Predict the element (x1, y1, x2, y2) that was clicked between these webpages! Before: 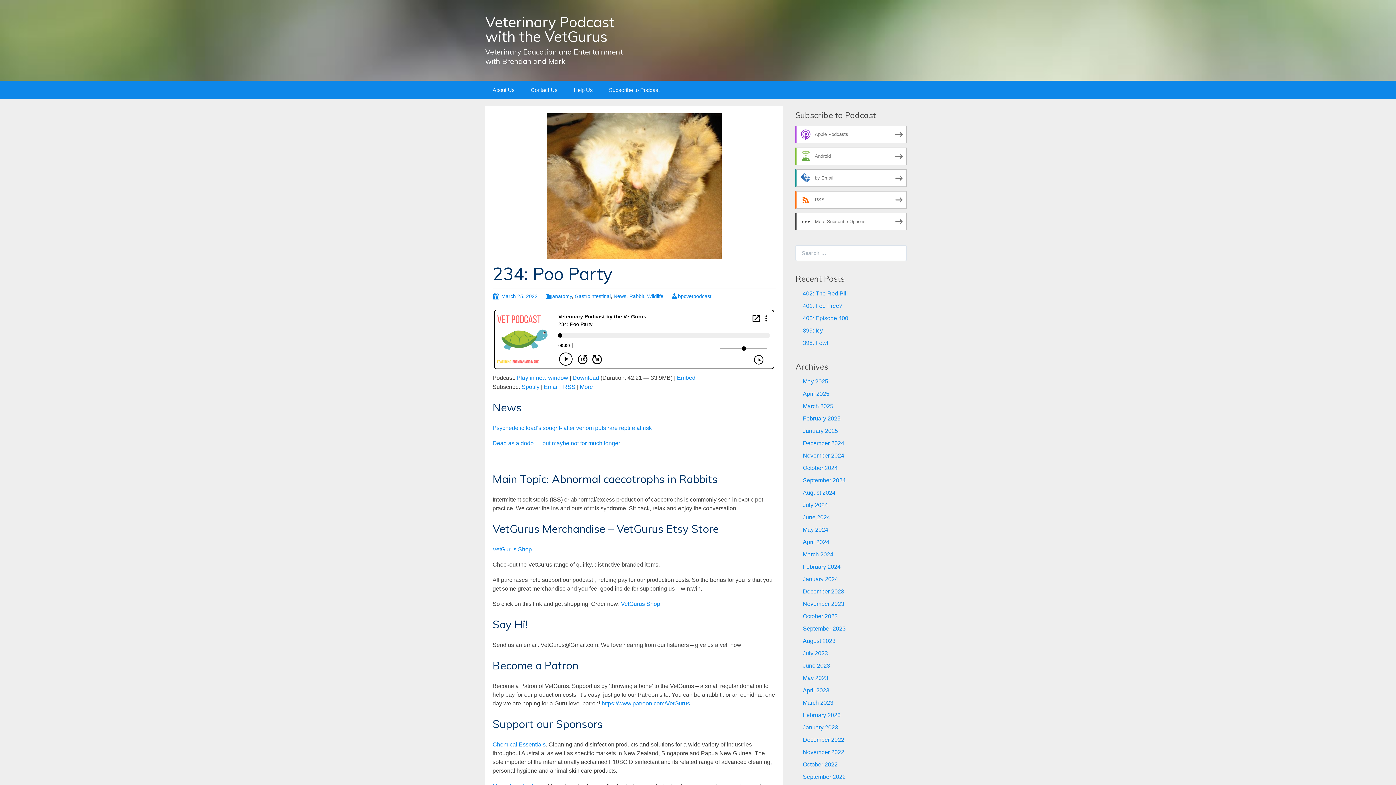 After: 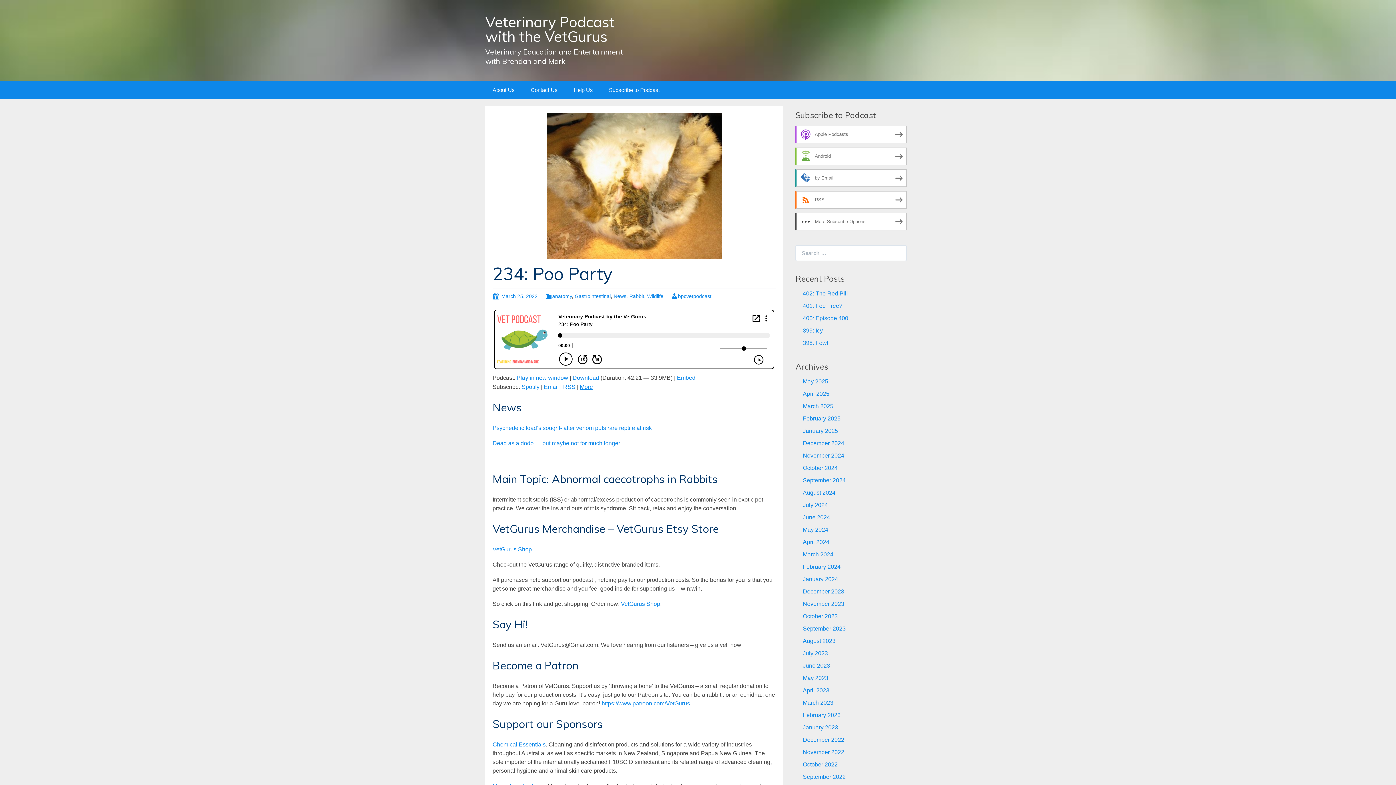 Action: bbox: (580, 384, 593, 390) label: More